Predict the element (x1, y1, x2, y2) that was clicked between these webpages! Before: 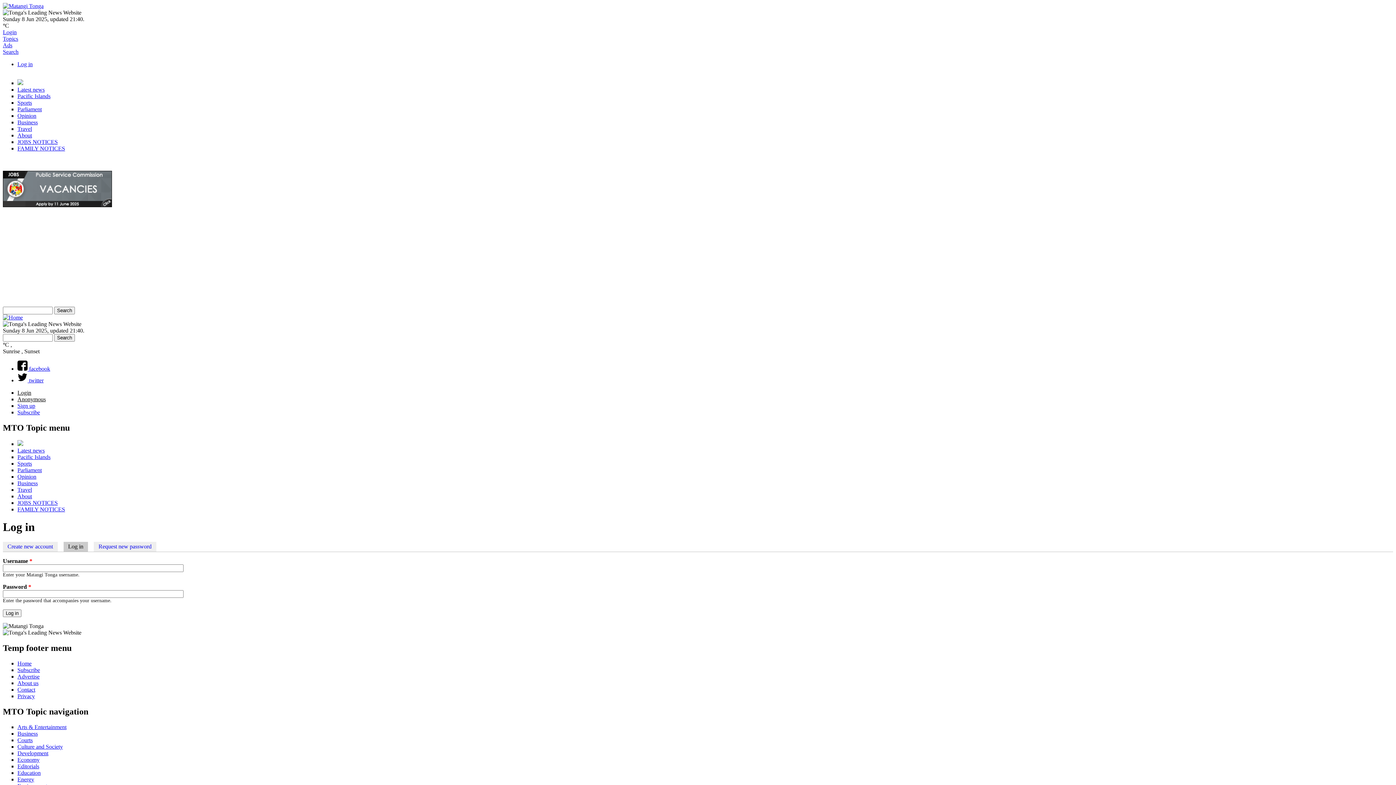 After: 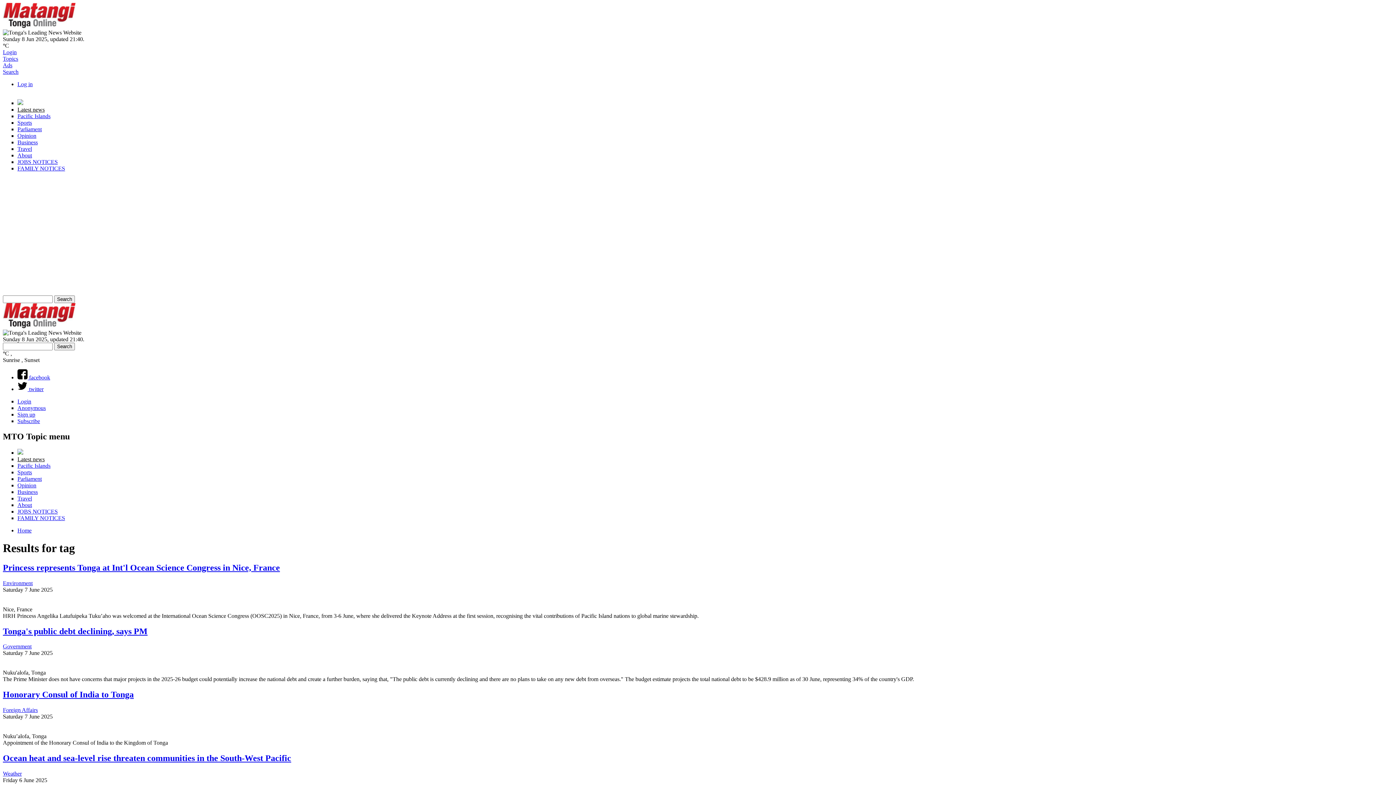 Action: label: Latest news bbox: (17, 447, 44, 453)